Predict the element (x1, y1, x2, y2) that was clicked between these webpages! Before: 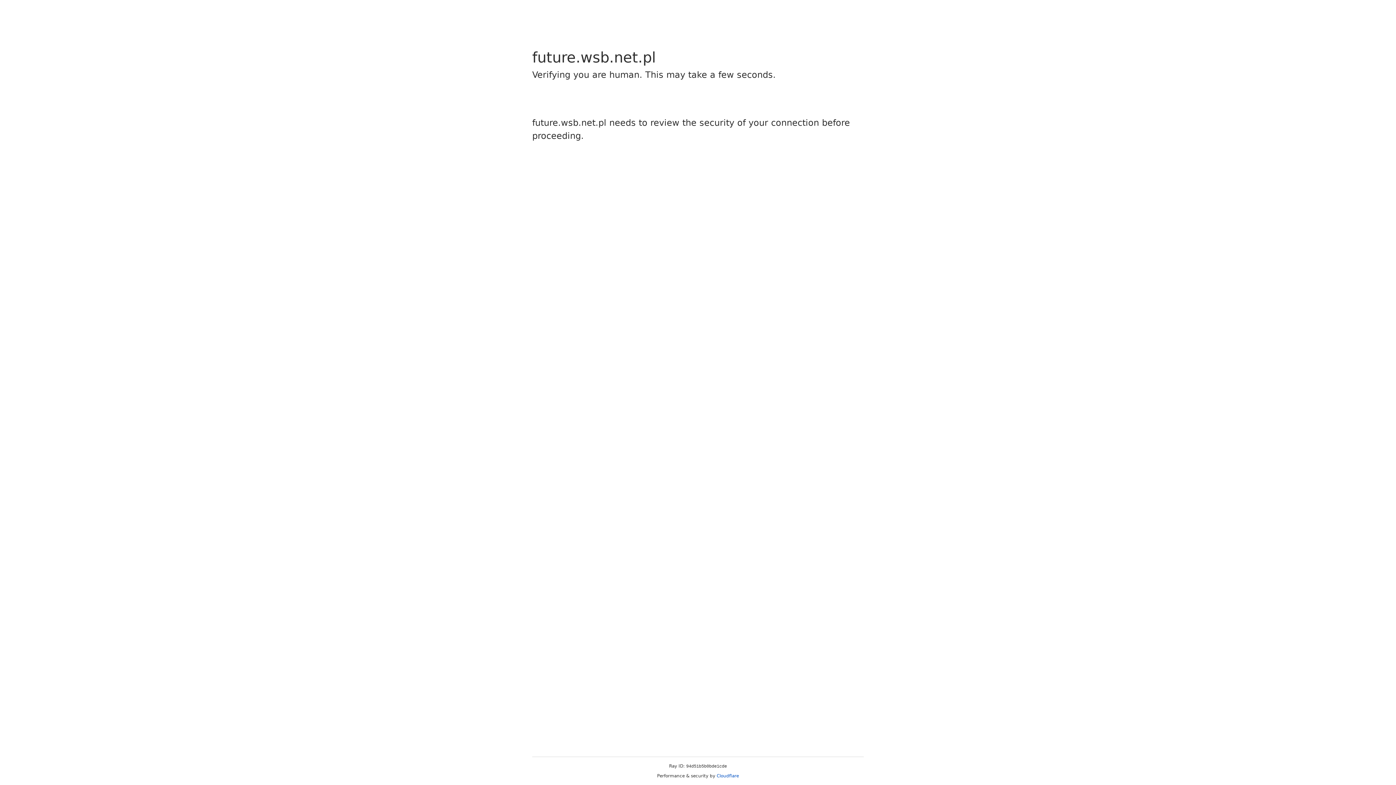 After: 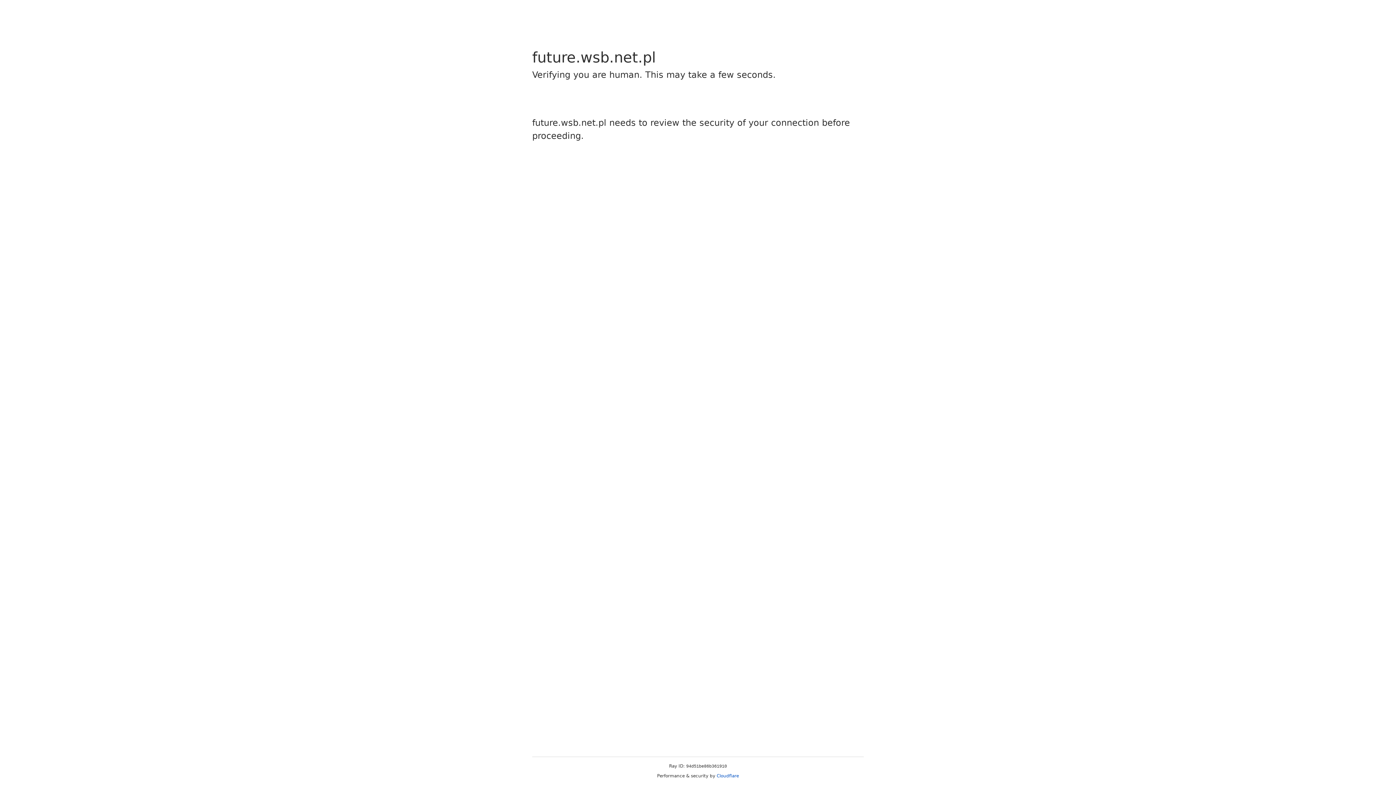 Action: label: Cloudflare bbox: (716, 773, 739, 778)